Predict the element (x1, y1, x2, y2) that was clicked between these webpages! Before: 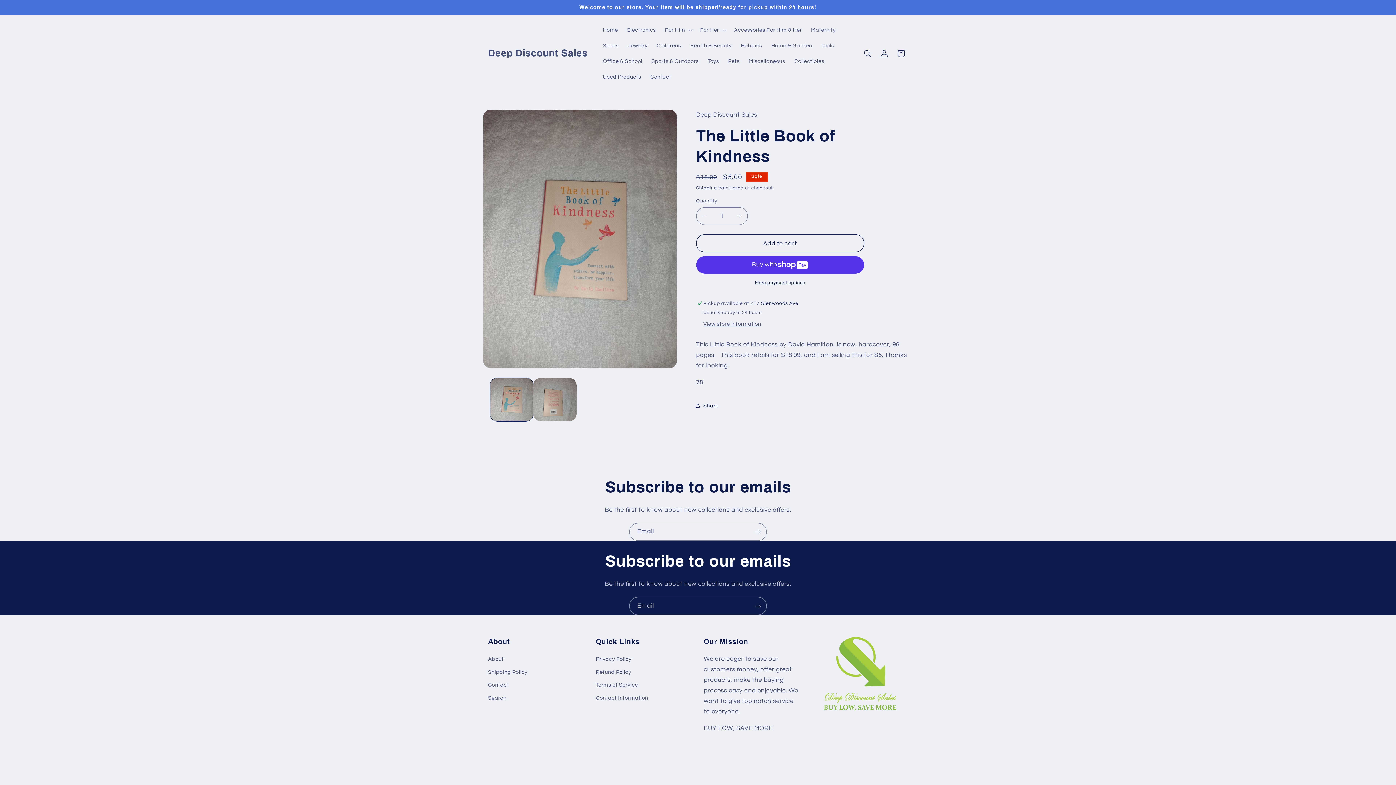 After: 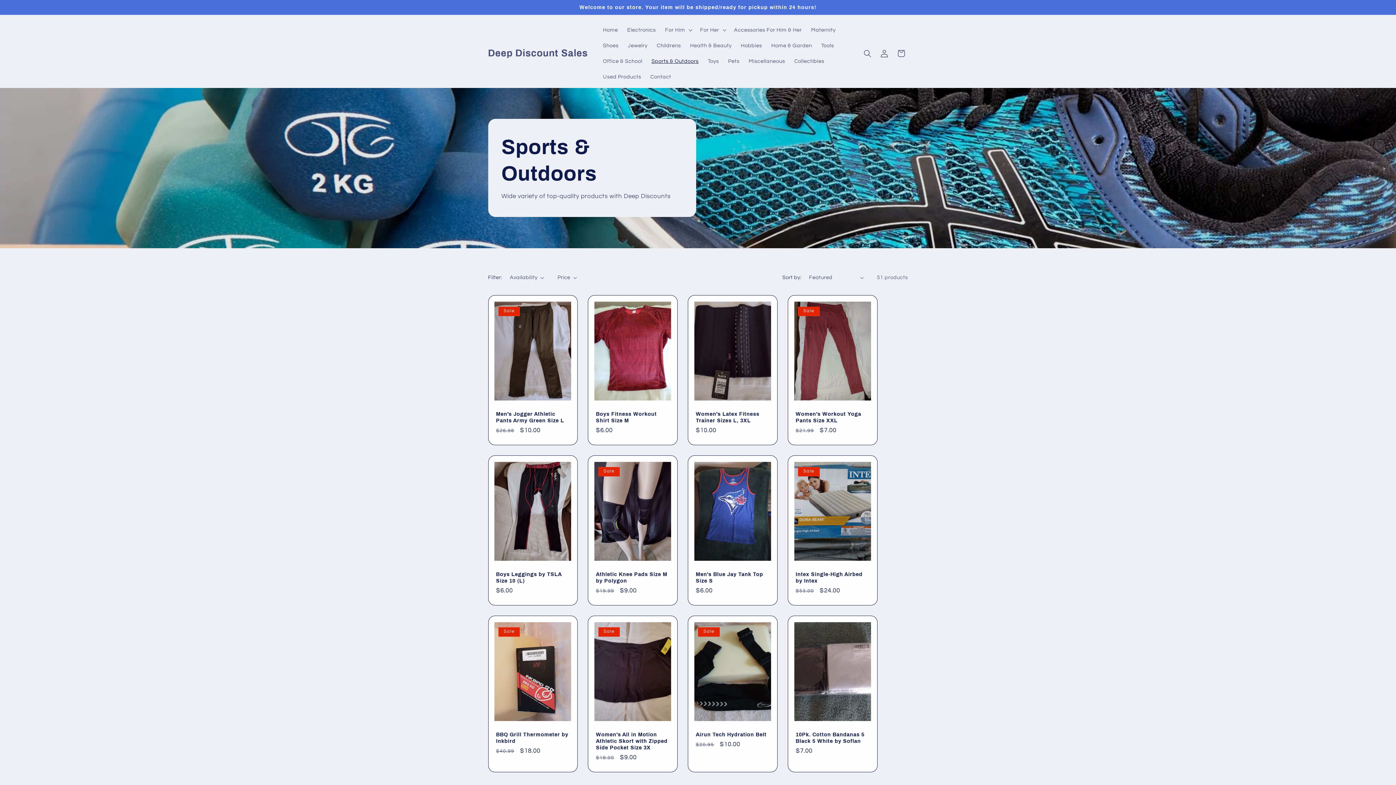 Action: label: Sports & Outdoors bbox: (647, 53, 703, 69)